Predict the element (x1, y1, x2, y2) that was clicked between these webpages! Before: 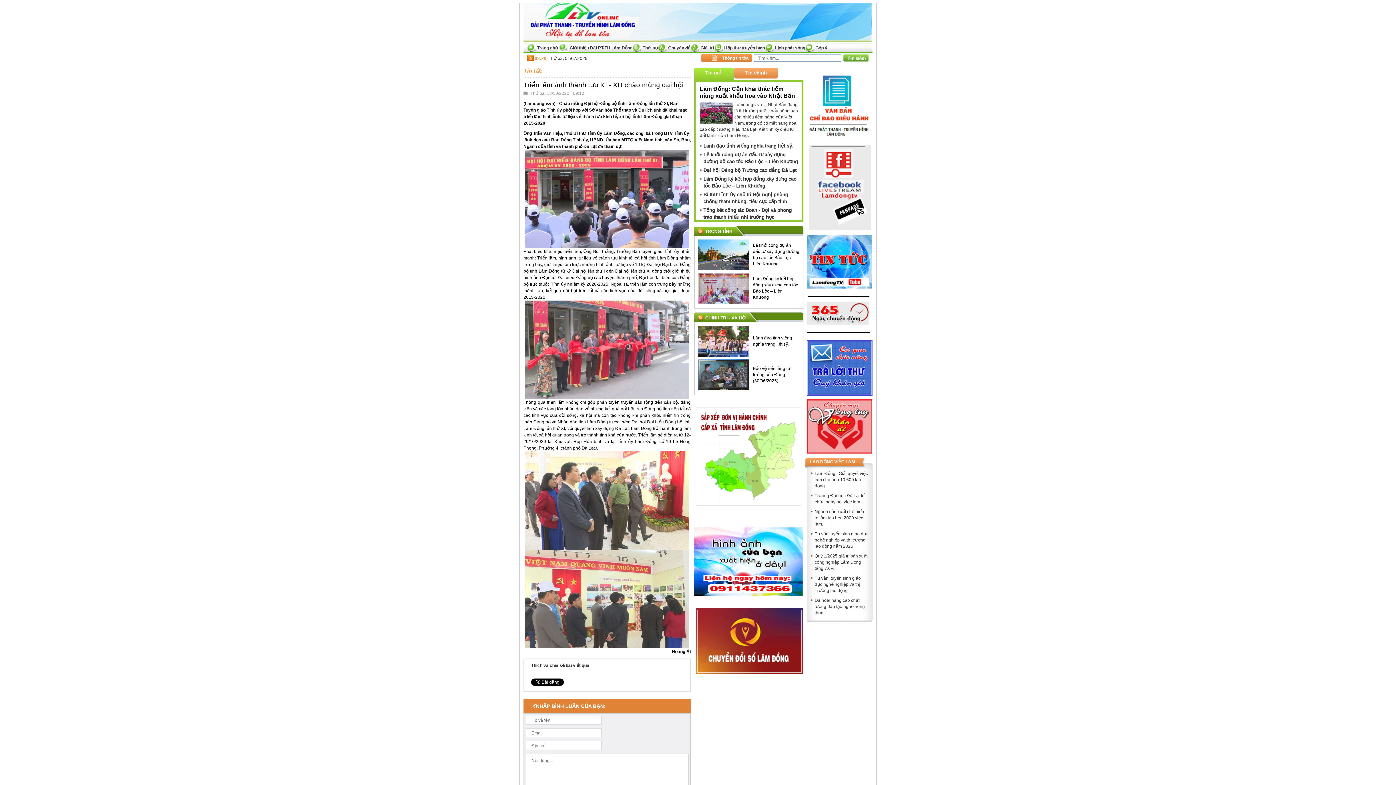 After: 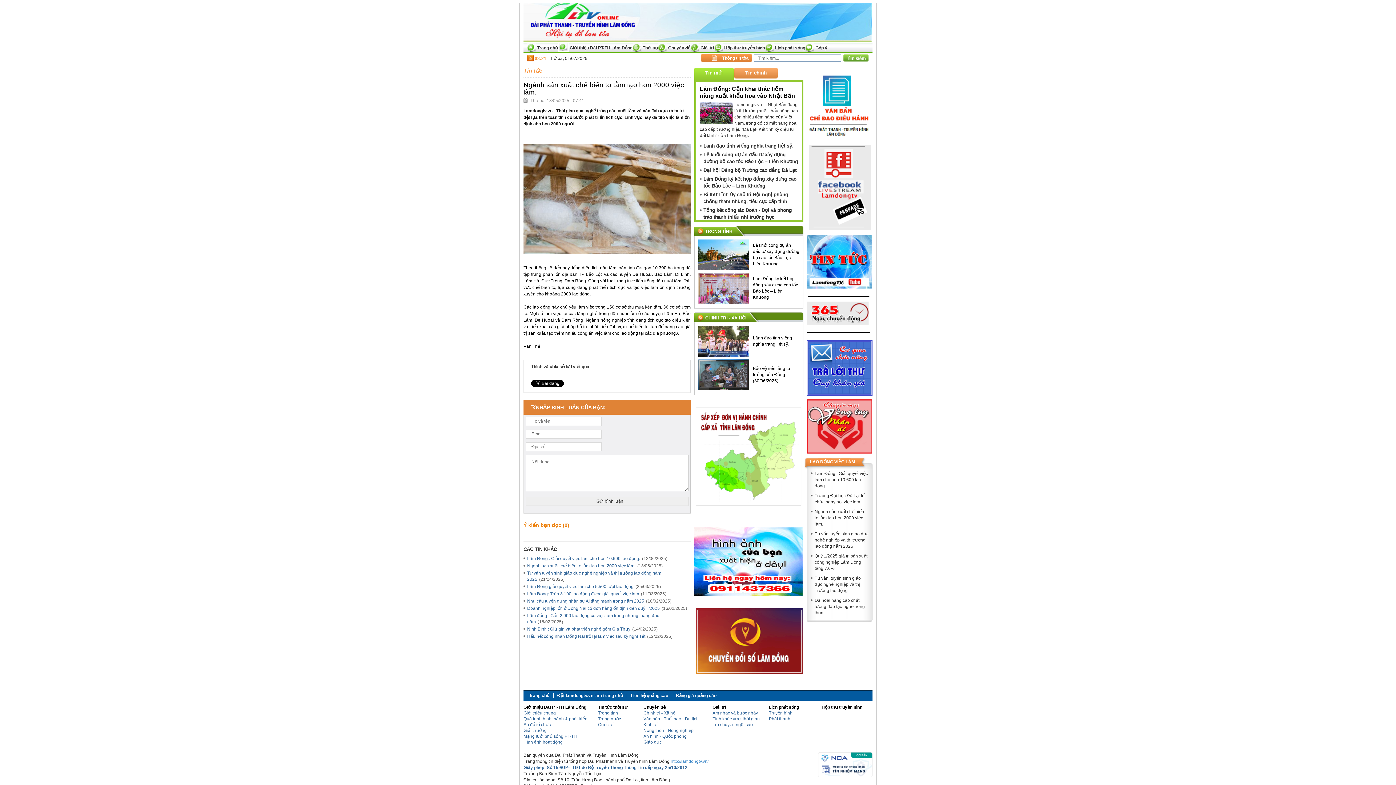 Action: bbox: (814, 509, 864, 526) label: Ngành sản xuất chế biến tơ tằm tạo hơn 2000 việc làm.